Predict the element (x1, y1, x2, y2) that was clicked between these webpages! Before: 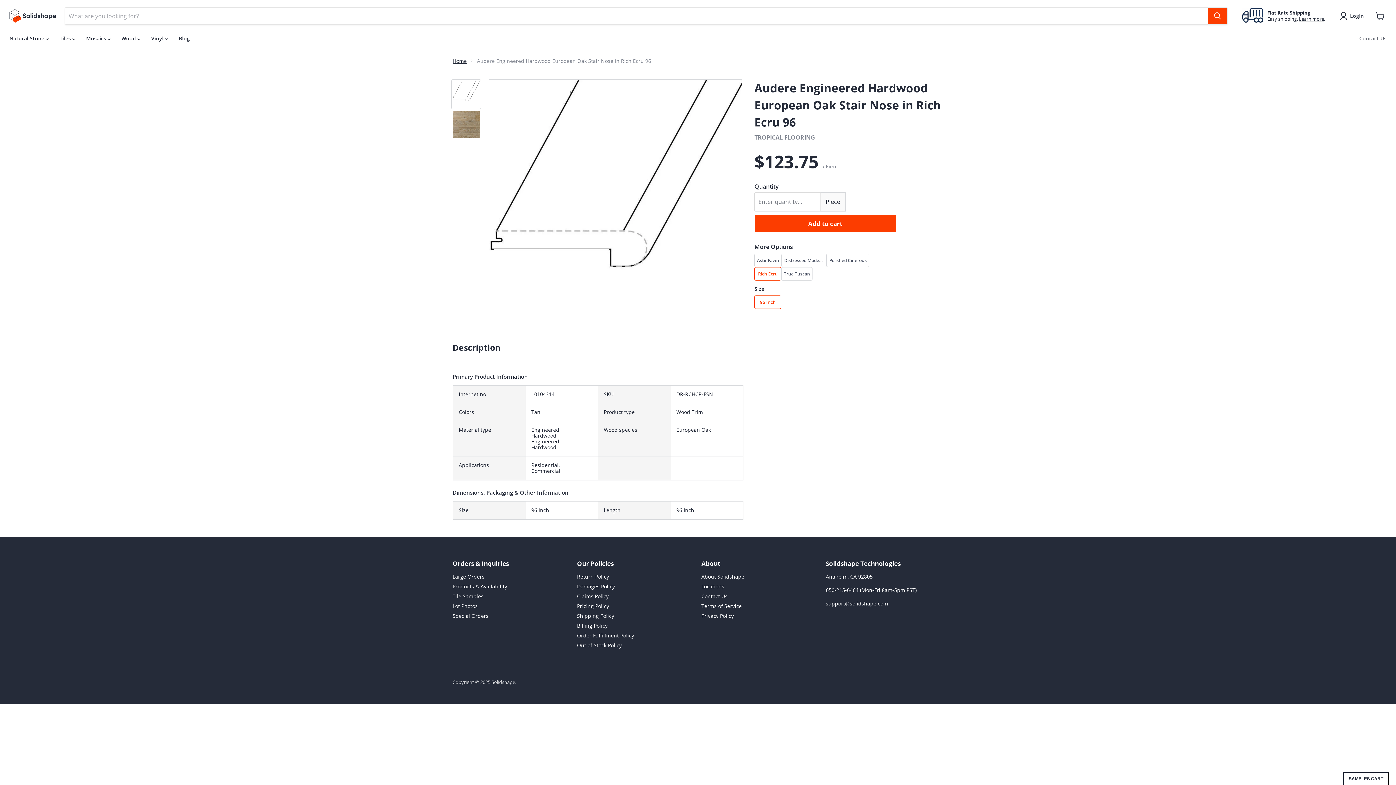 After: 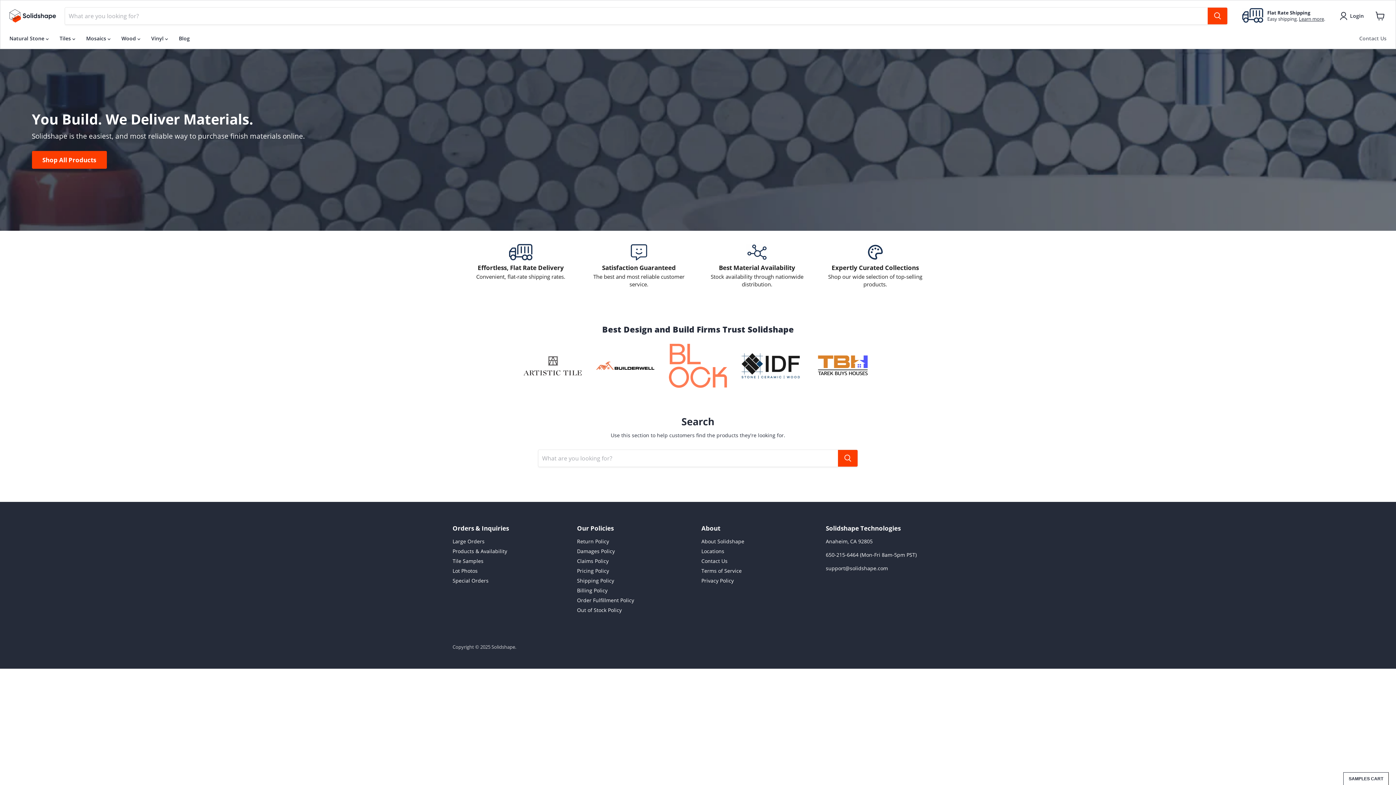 Action: bbox: (452, 58, 466, 63) label: Home